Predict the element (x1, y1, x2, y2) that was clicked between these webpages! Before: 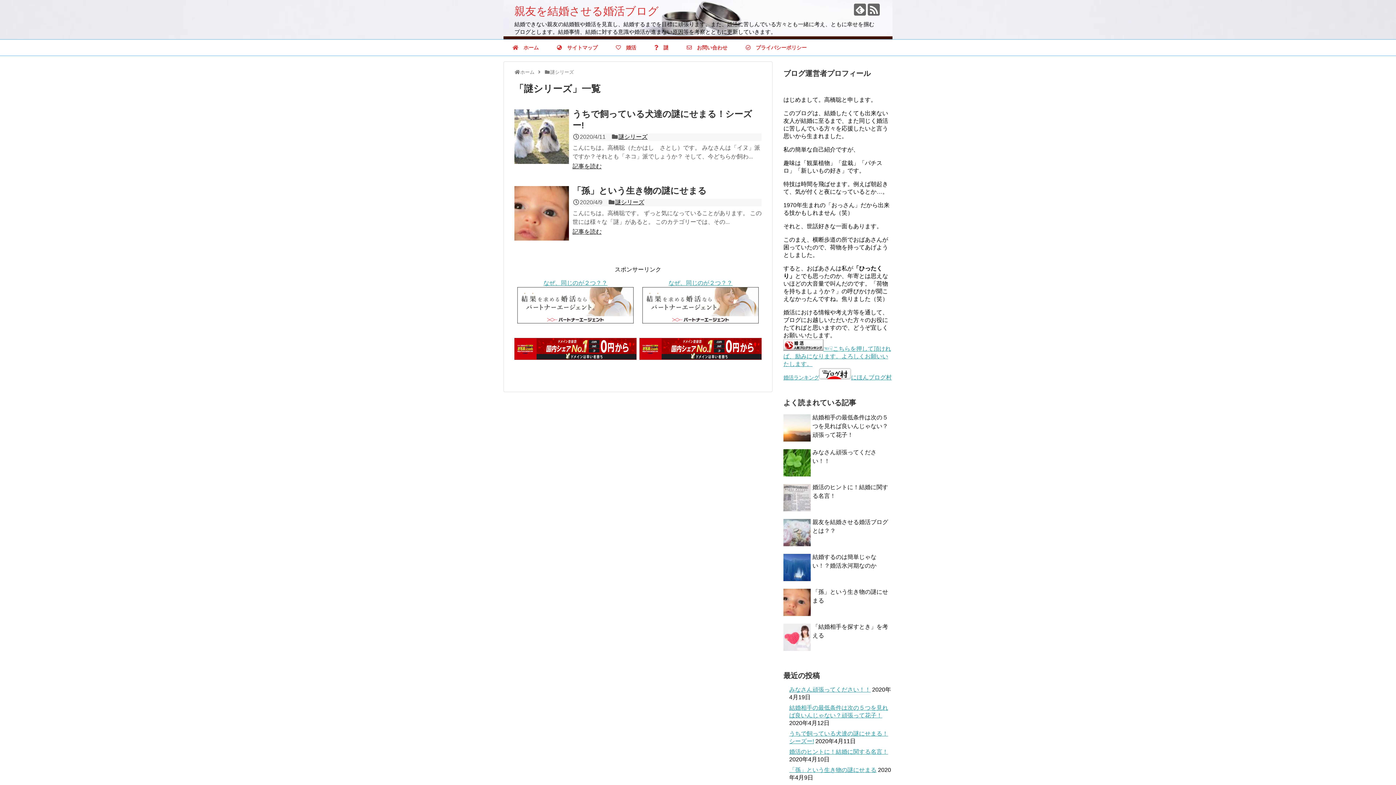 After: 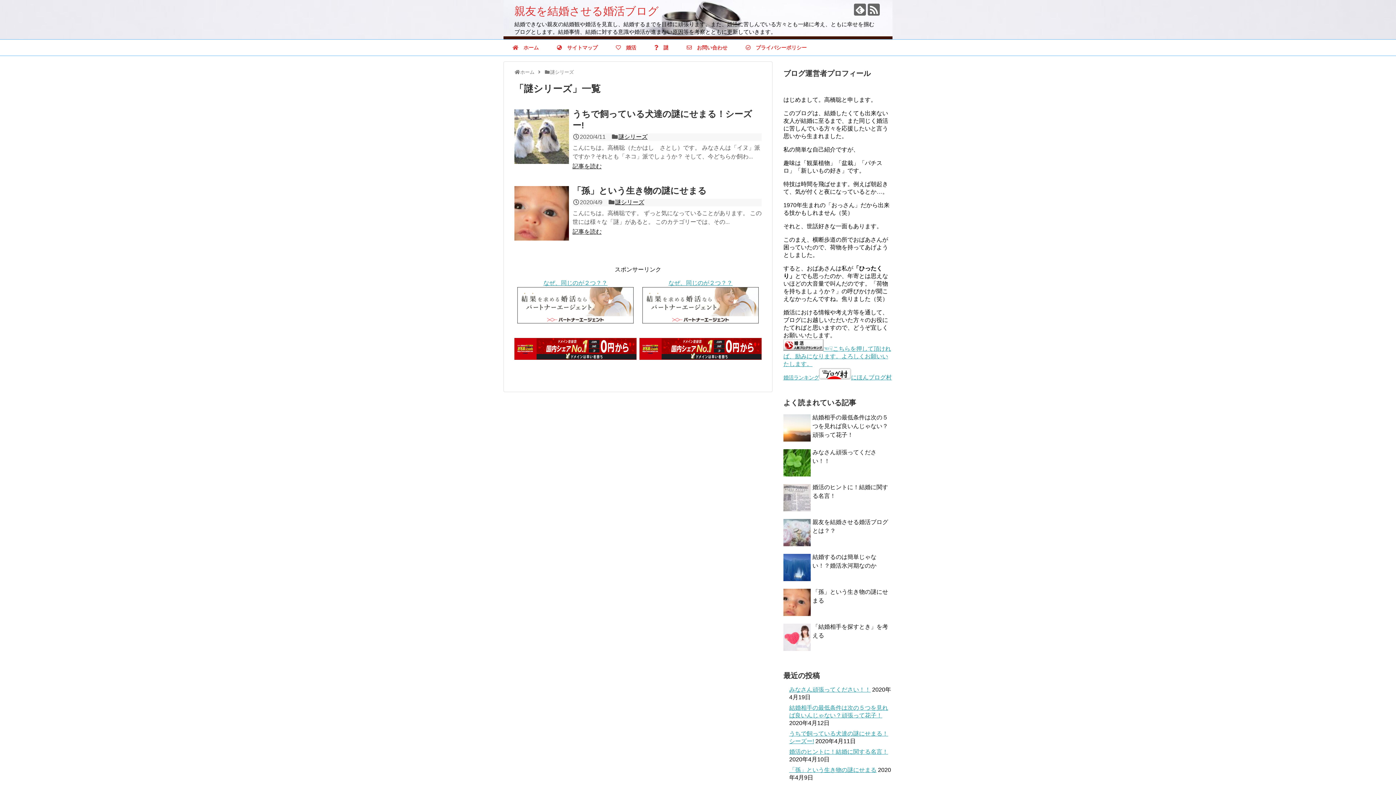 Action: bbox: (645, 39, 677, 55) label: 　謎